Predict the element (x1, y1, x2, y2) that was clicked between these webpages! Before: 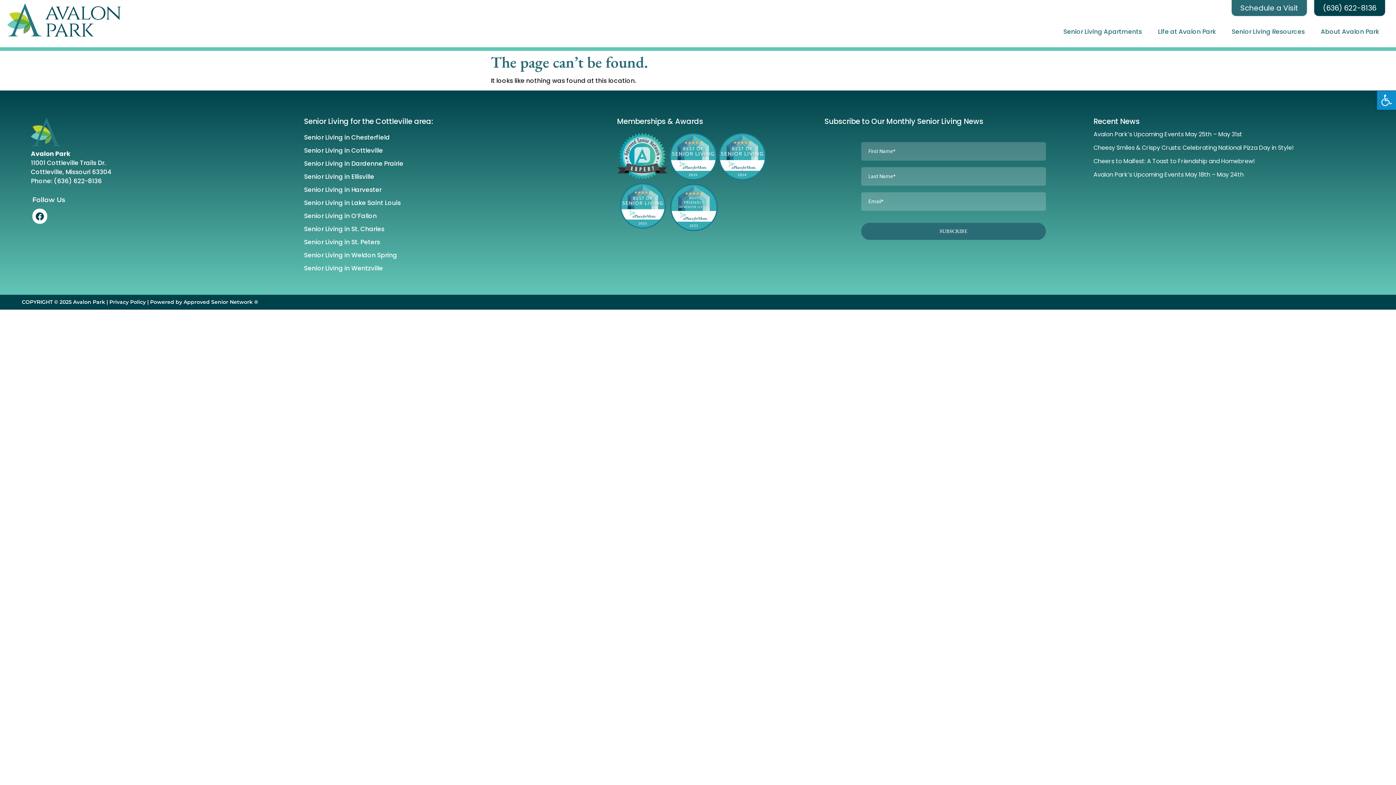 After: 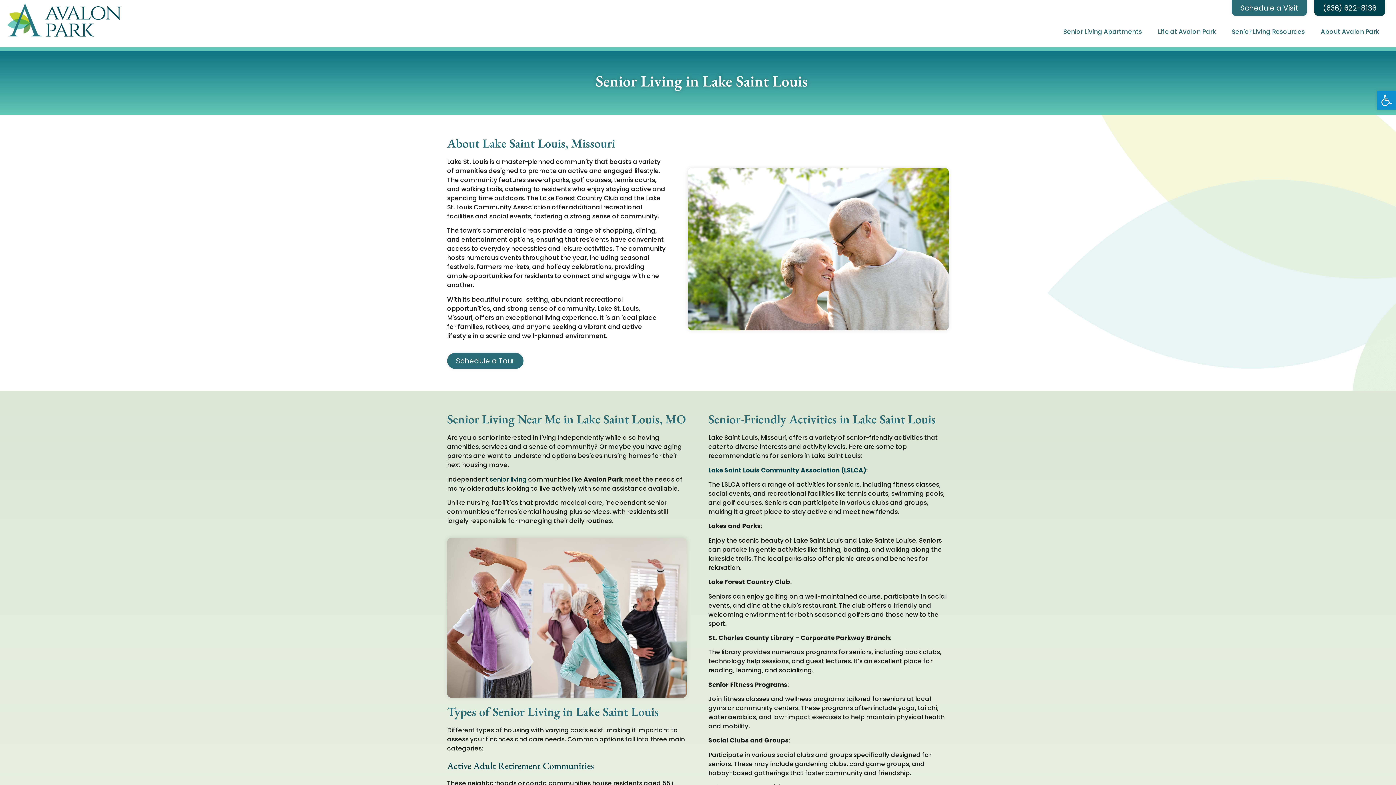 Action: bbox: (304, 196, 606, 209) label: Senior Living in Lake Saint Louis